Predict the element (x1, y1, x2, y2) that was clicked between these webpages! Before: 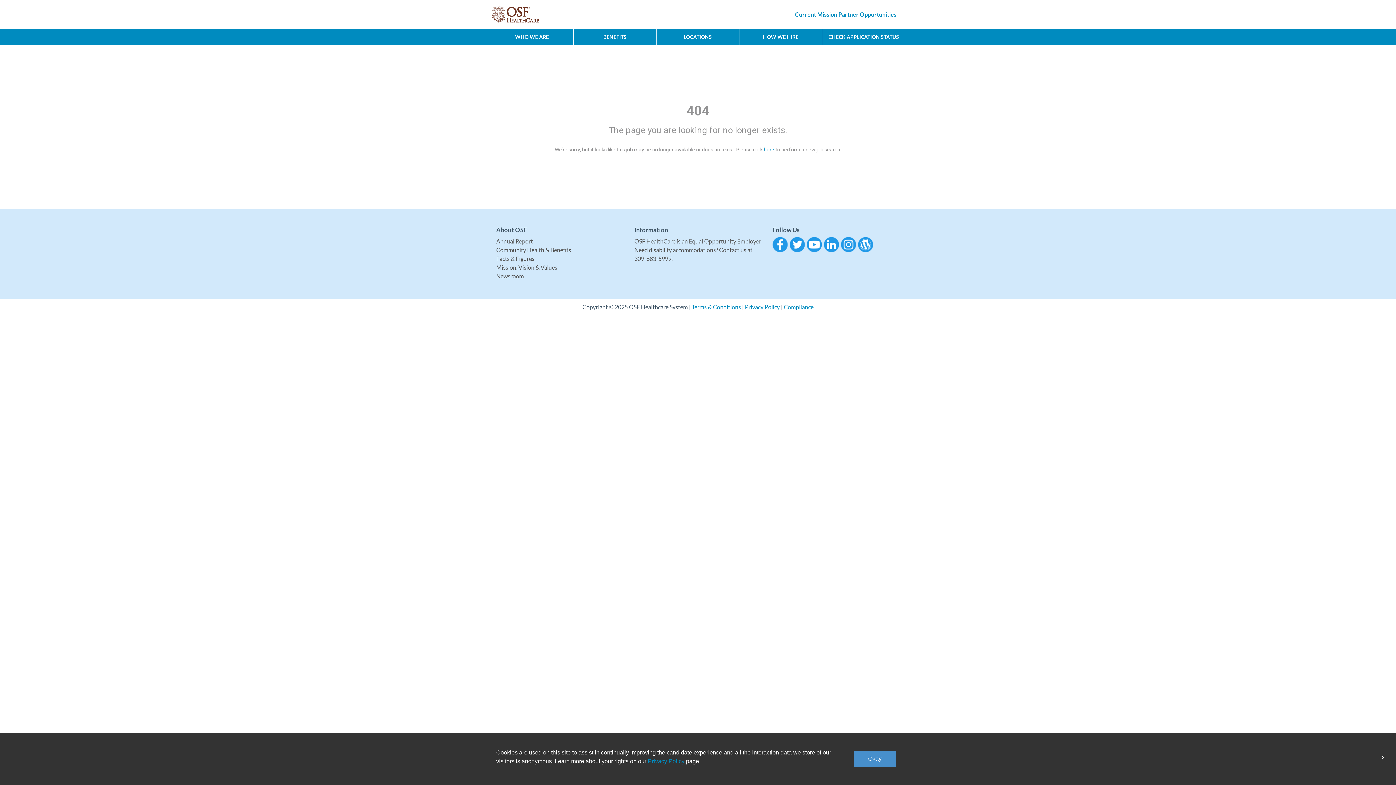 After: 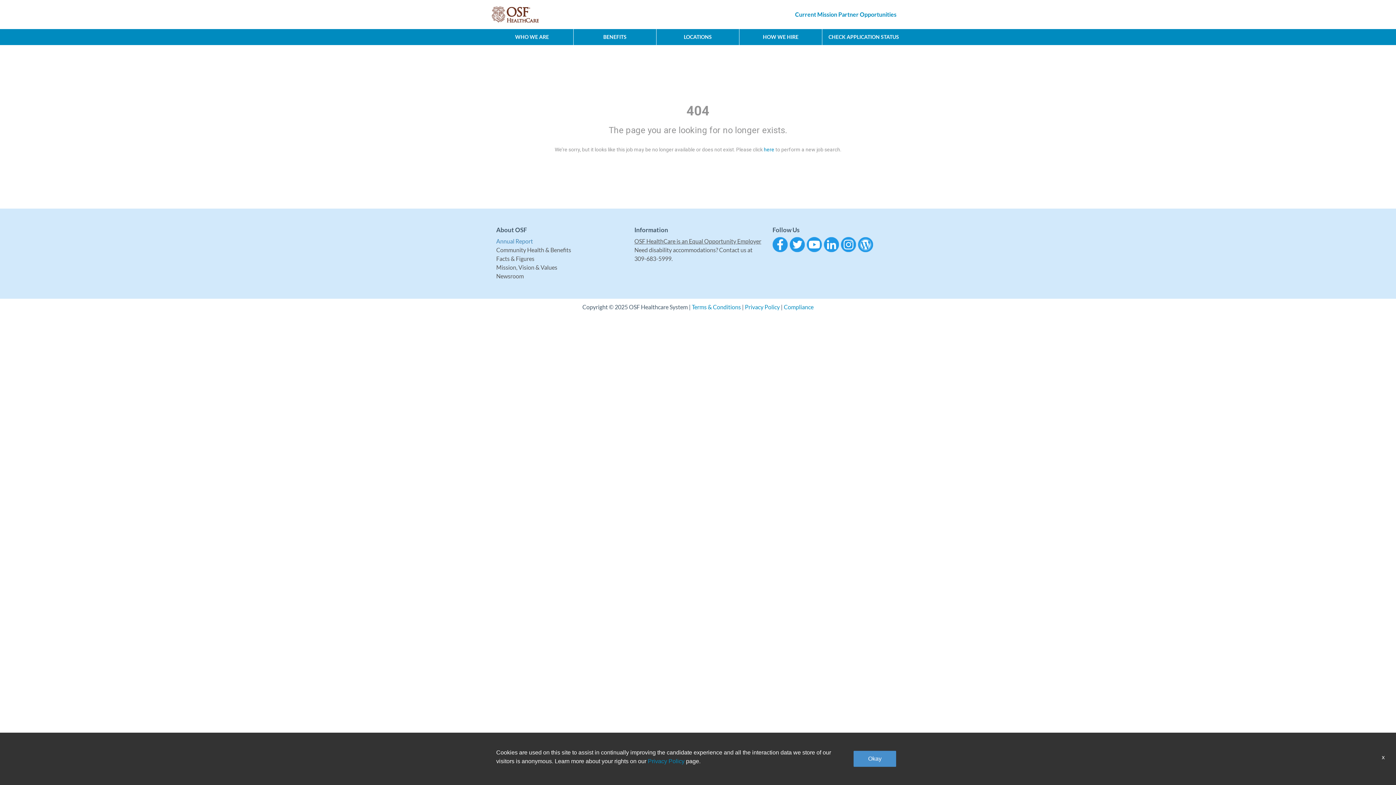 Action: bbox: (496, 237, 533, 244) label: Annual Report